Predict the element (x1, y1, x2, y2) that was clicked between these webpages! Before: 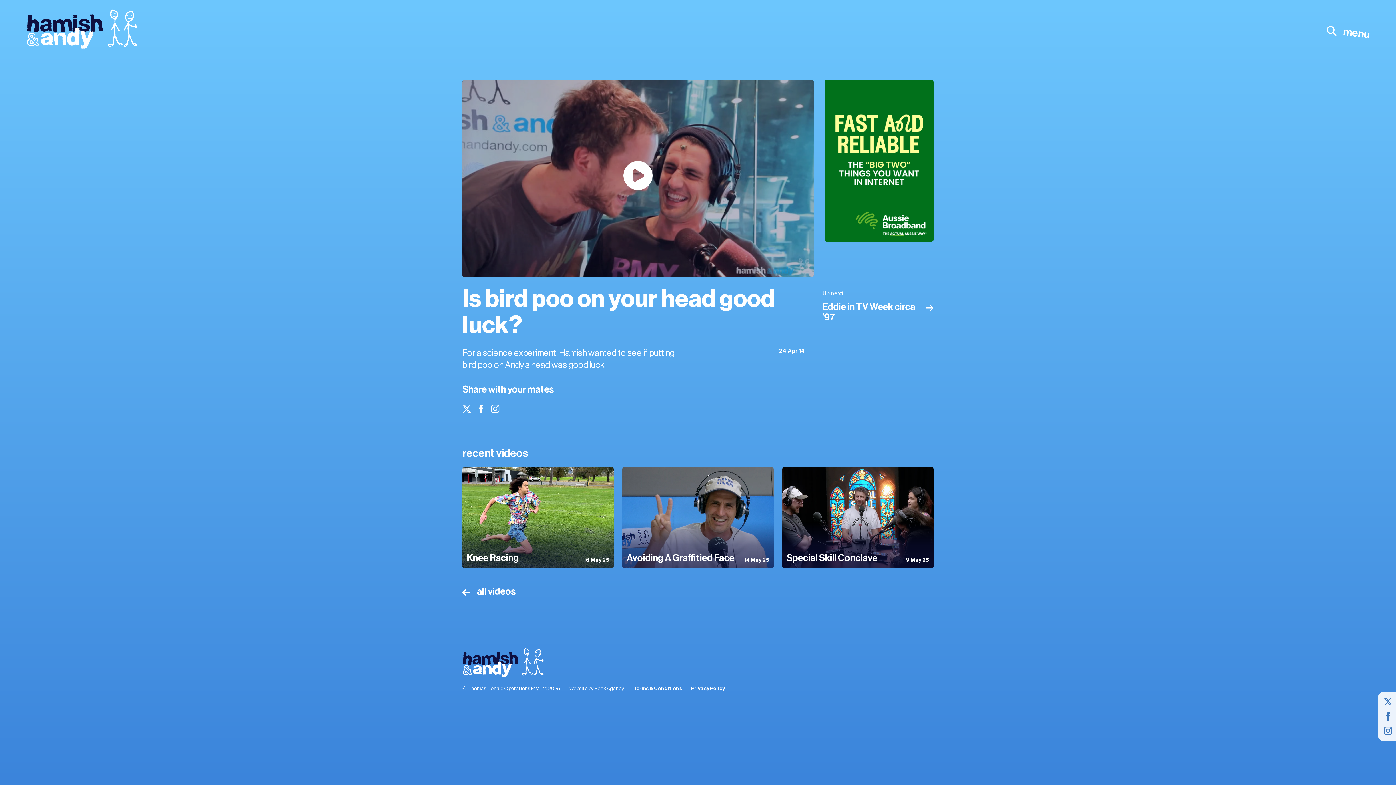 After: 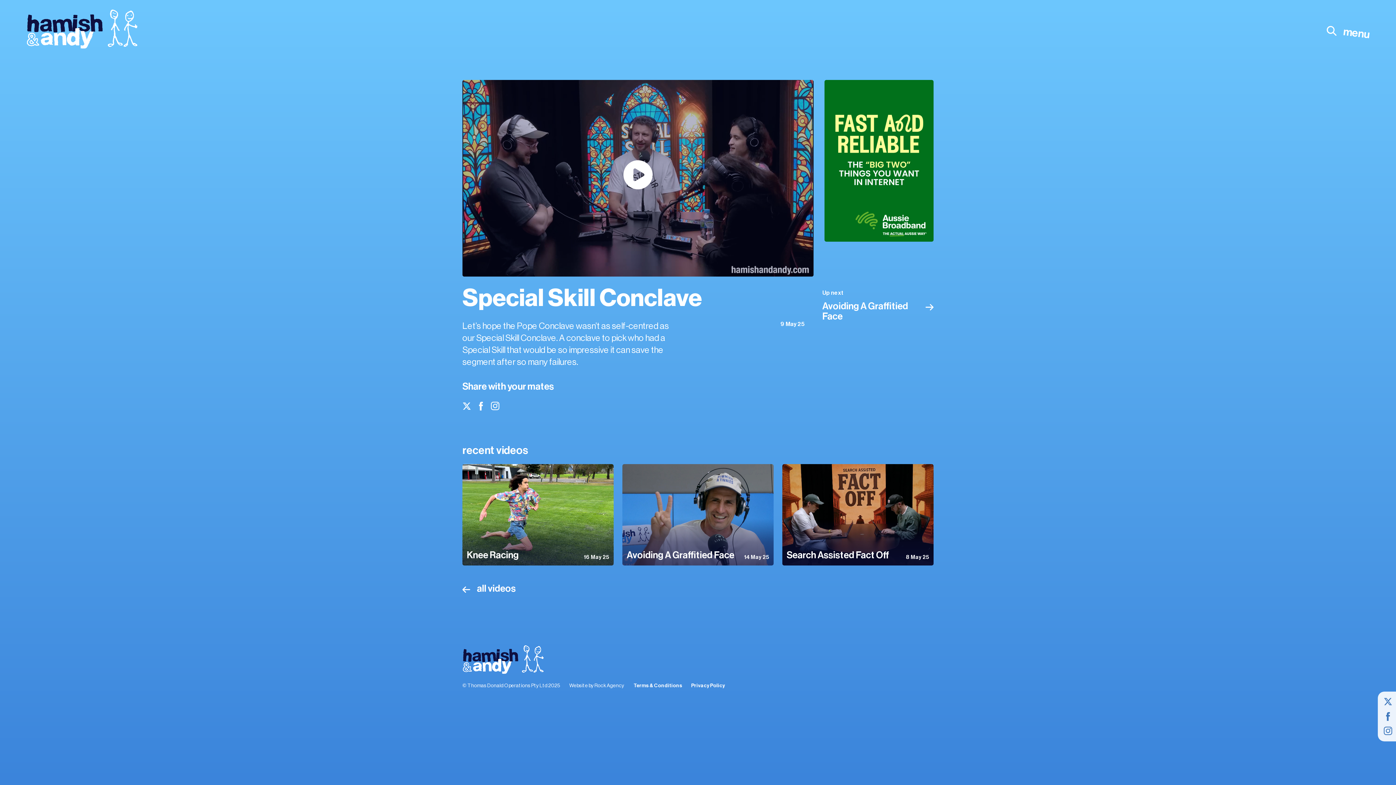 Action: bbox: (782, 467, 933, 568) label: 9 May 25
Special Skill Conclave